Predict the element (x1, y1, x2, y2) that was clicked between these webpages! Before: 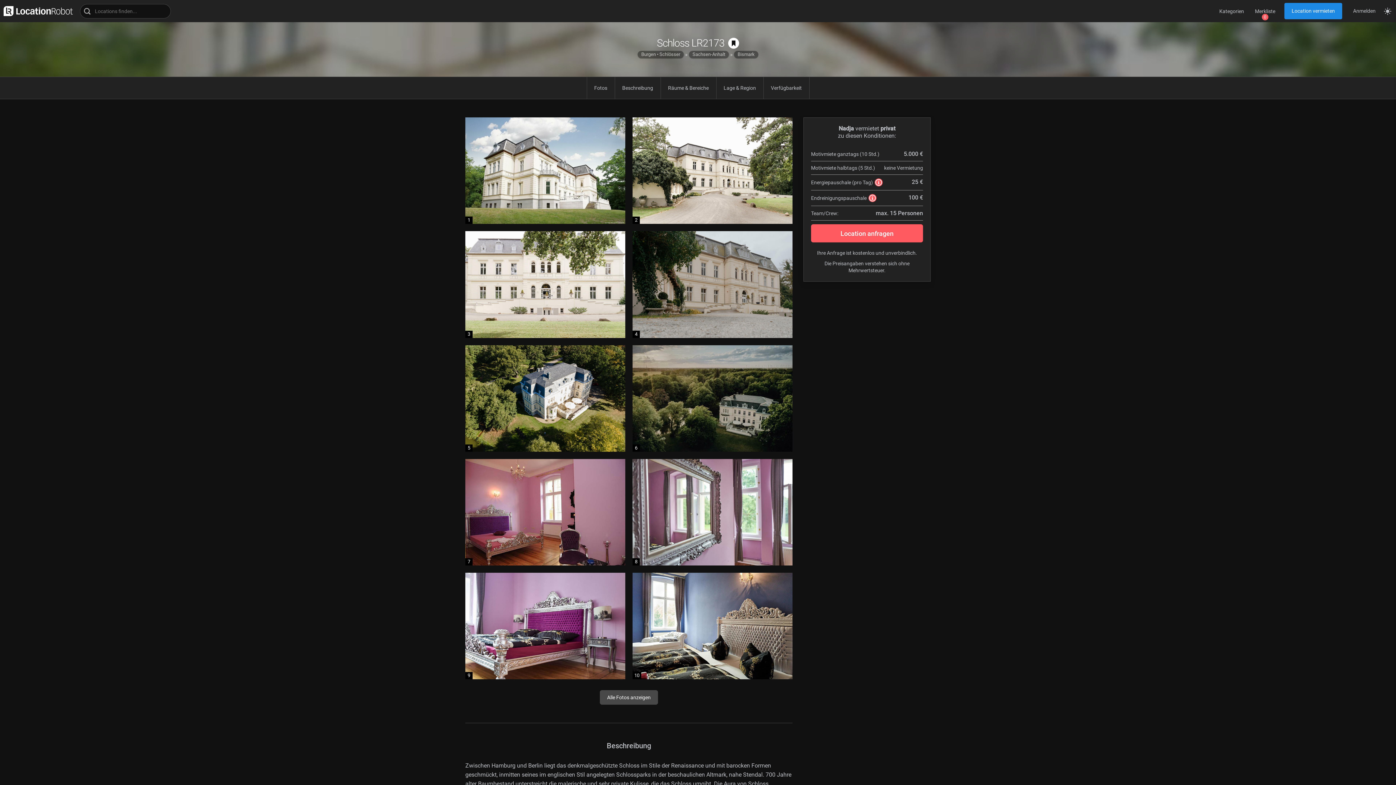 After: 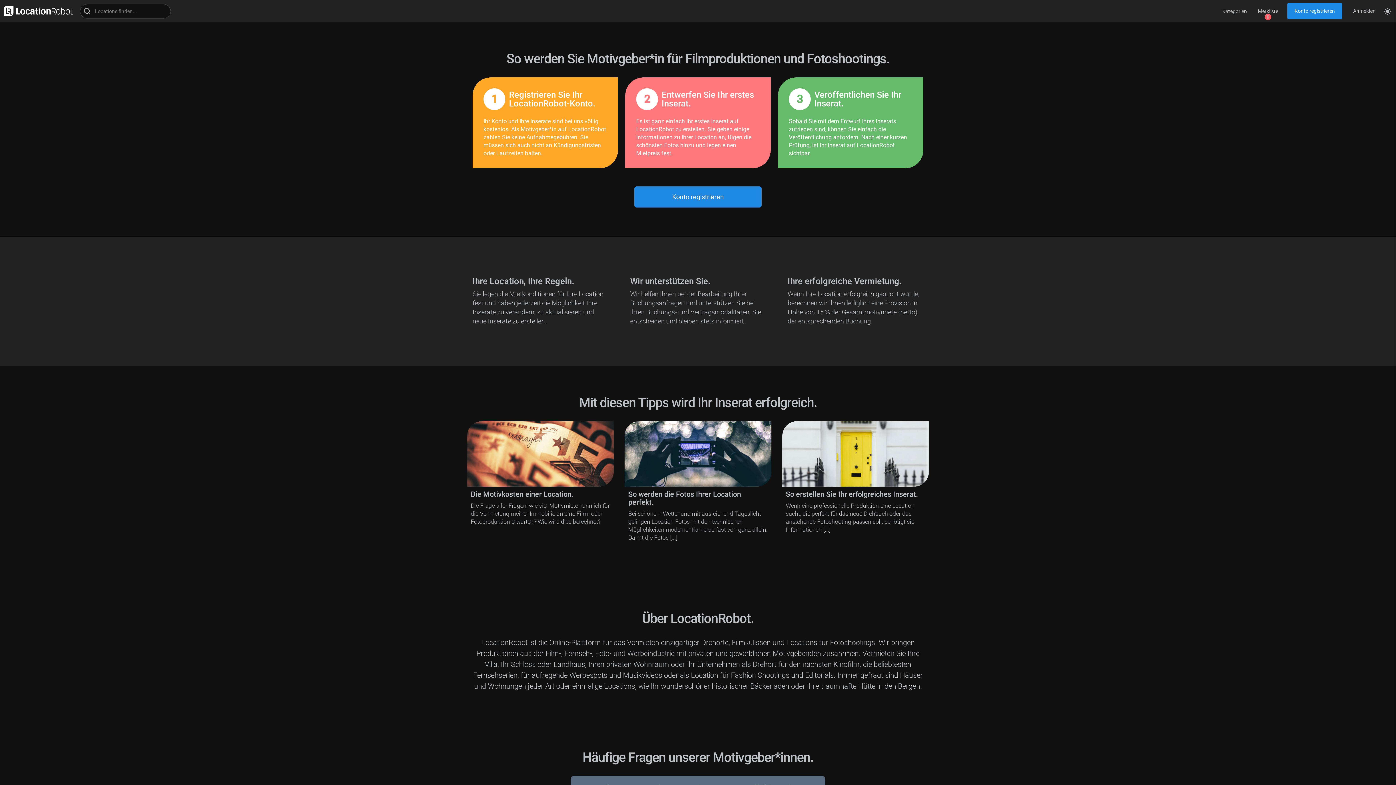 Action: label: Location vermieten bbox: (1284, 2, 1342, 19)